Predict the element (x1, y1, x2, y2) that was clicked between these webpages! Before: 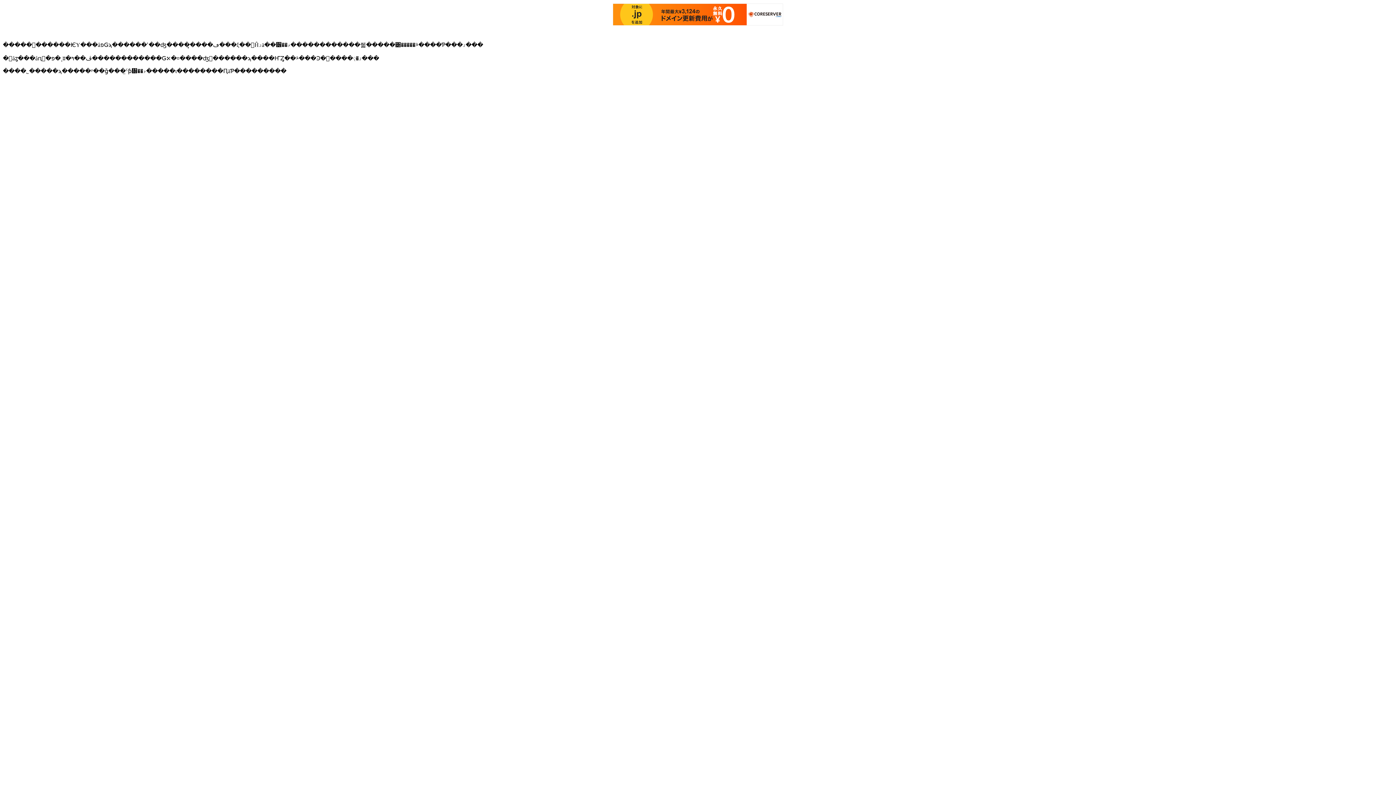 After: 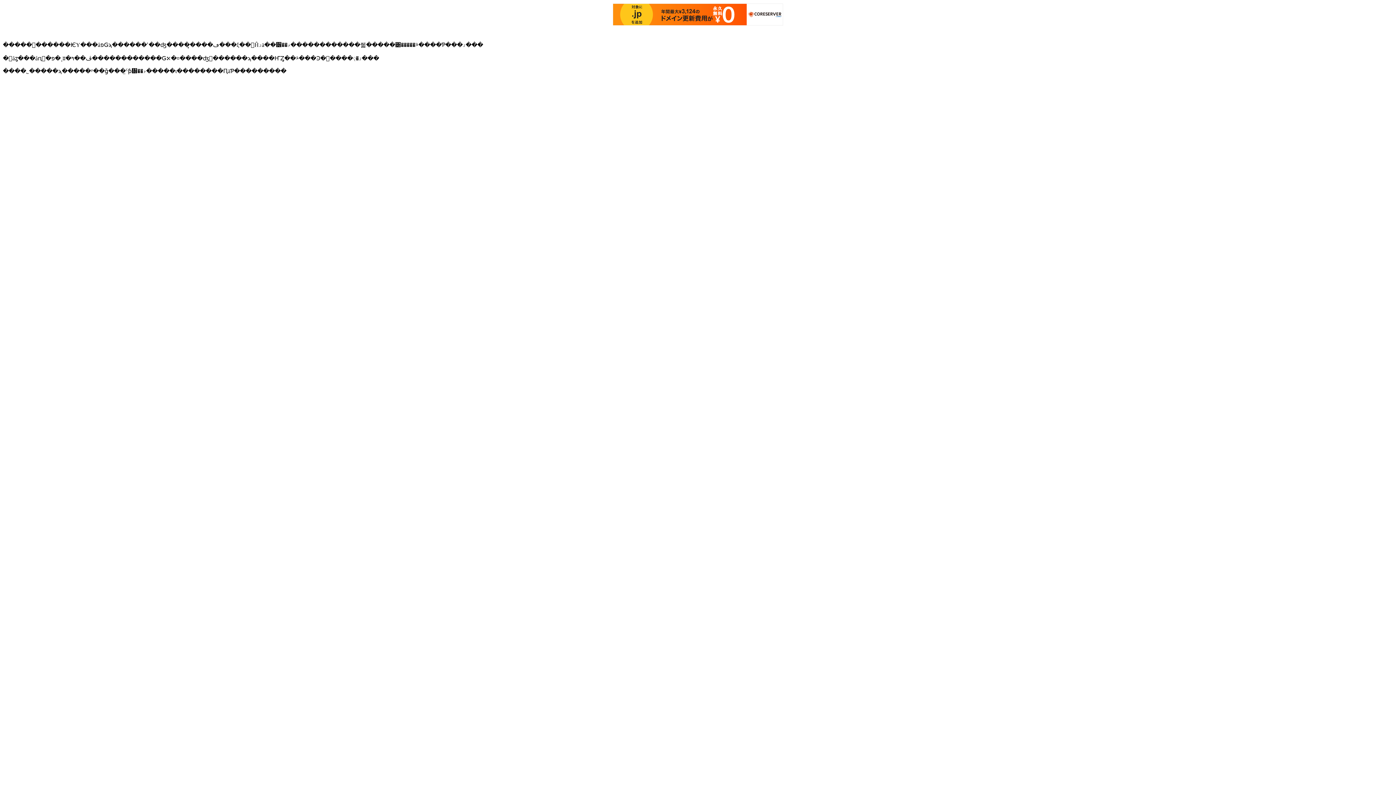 Action: bbox: (613, 3, 783, 25)